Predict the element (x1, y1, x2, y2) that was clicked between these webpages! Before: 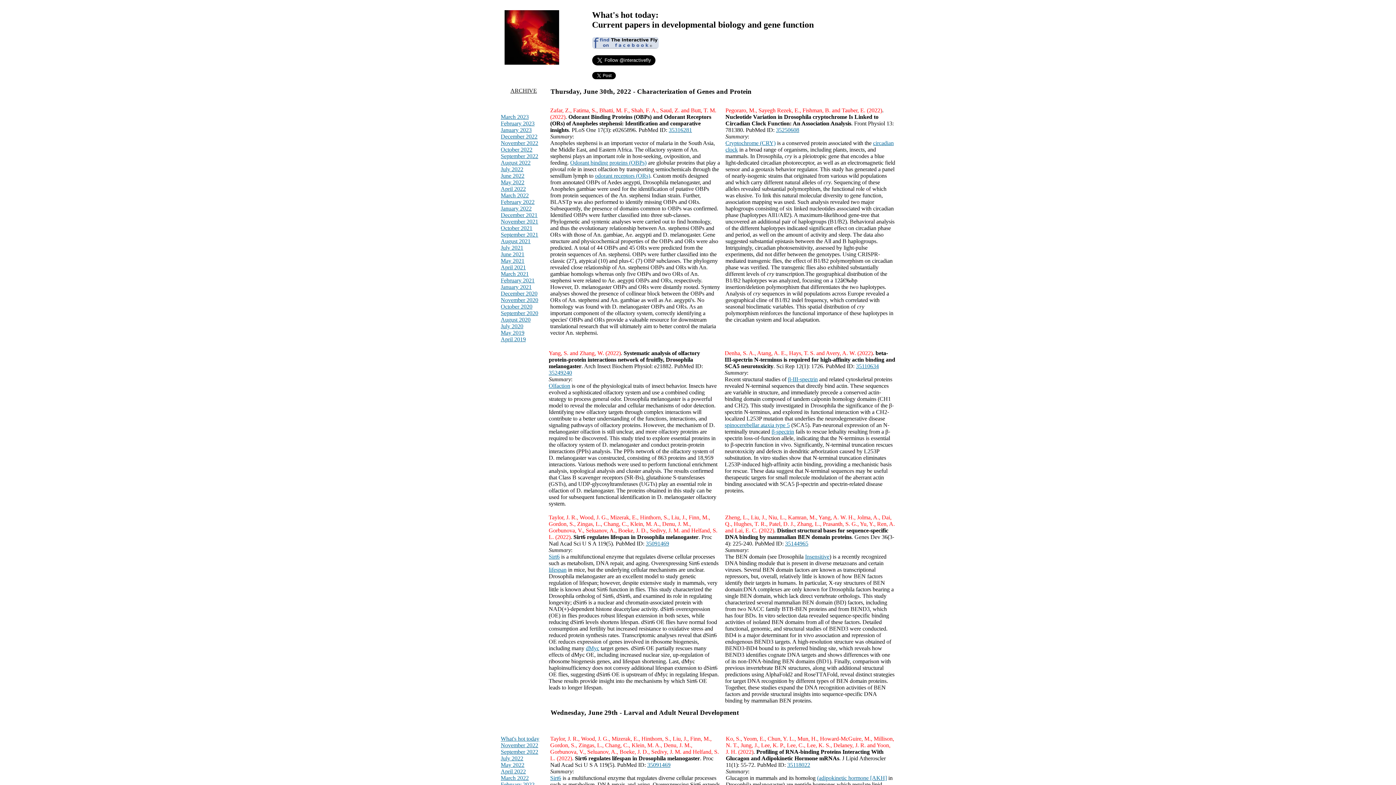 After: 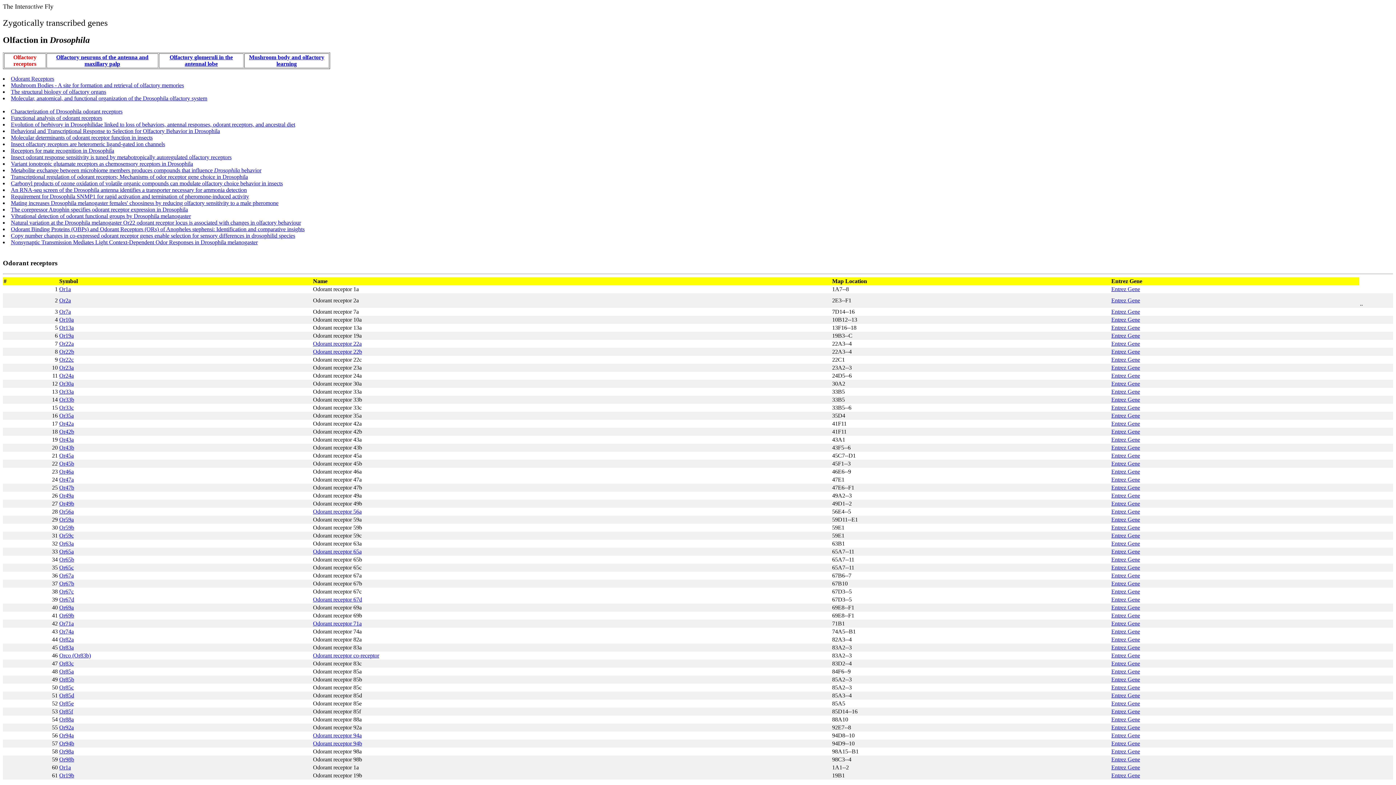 Action: bbox: (595, 172, 650, 178) label: odorant receptors (ORs)